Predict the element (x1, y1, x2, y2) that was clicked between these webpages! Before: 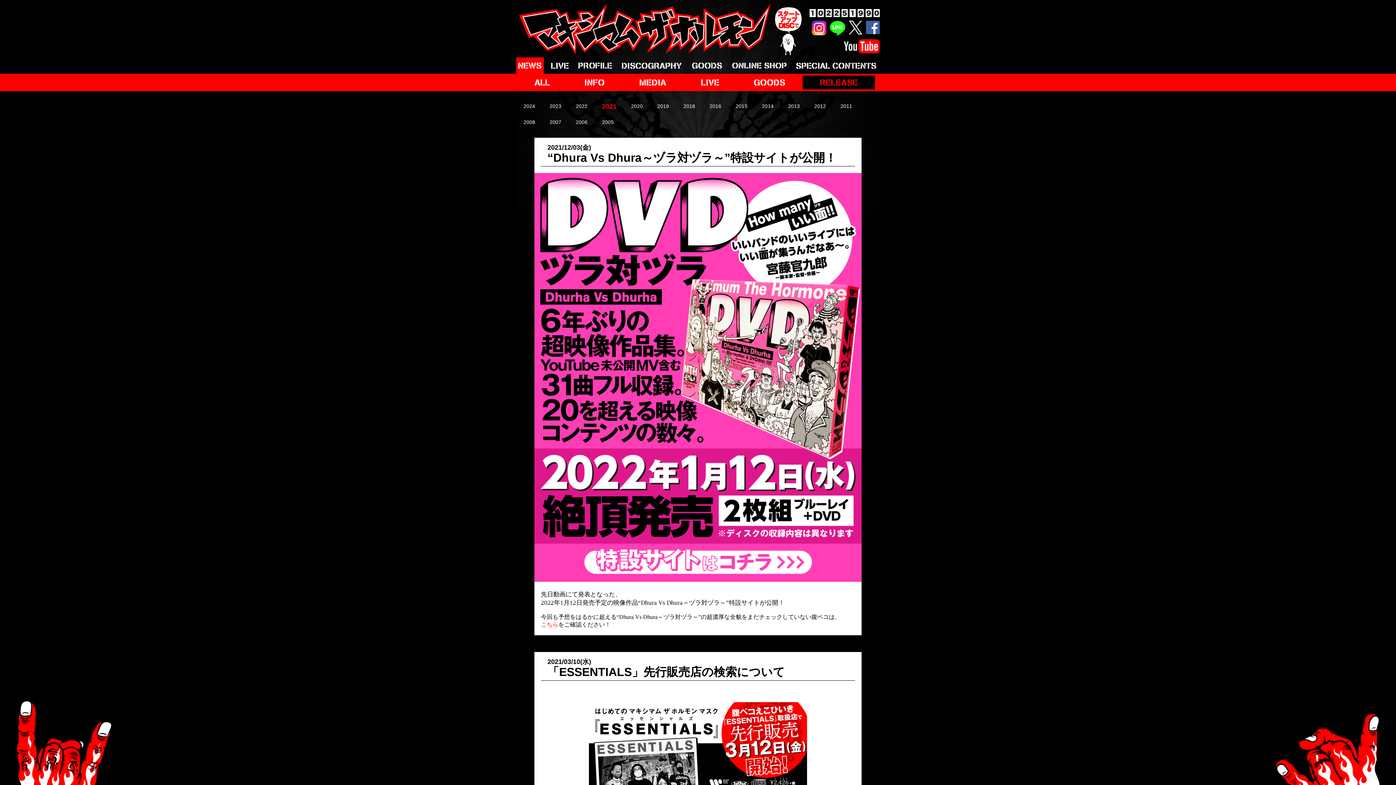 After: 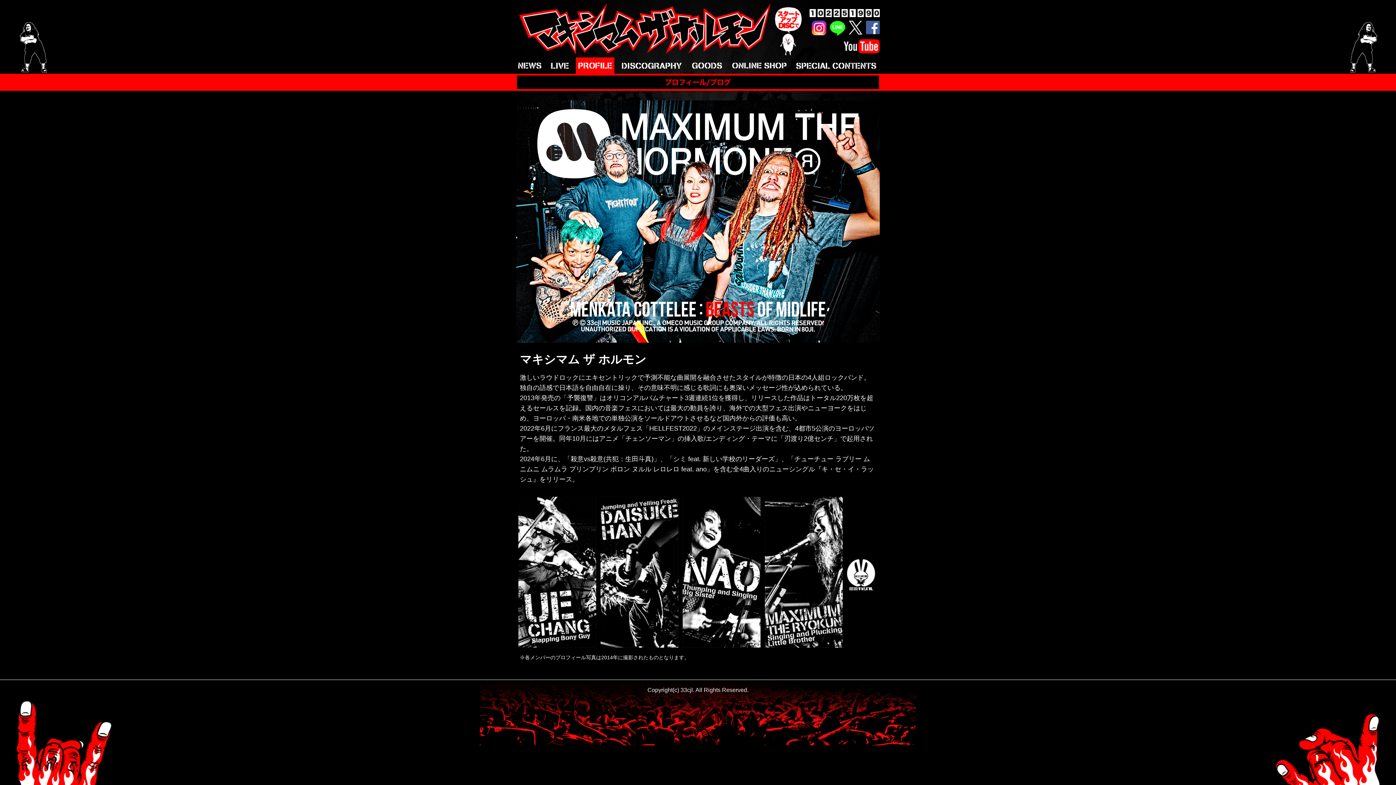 Action: bbox: (576, 57, 614, 73)